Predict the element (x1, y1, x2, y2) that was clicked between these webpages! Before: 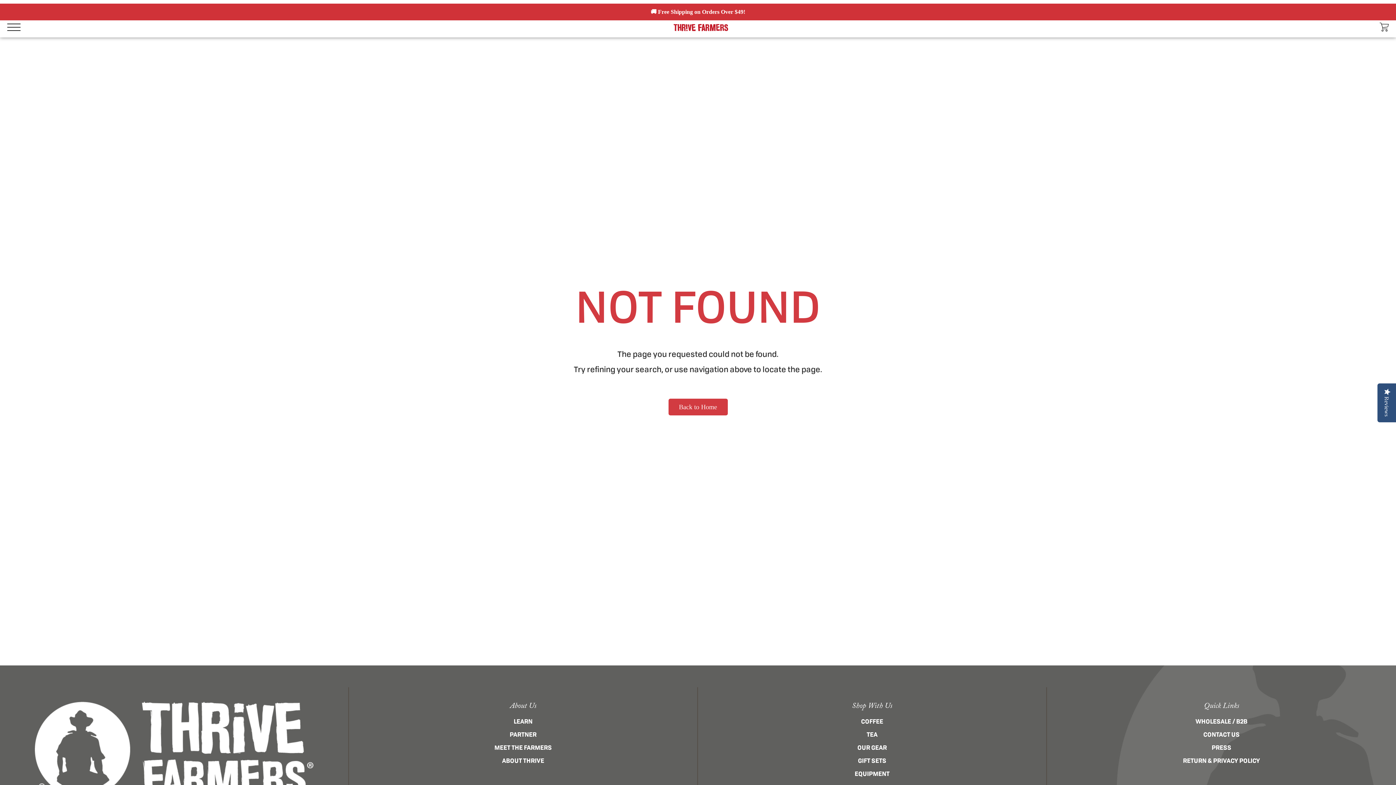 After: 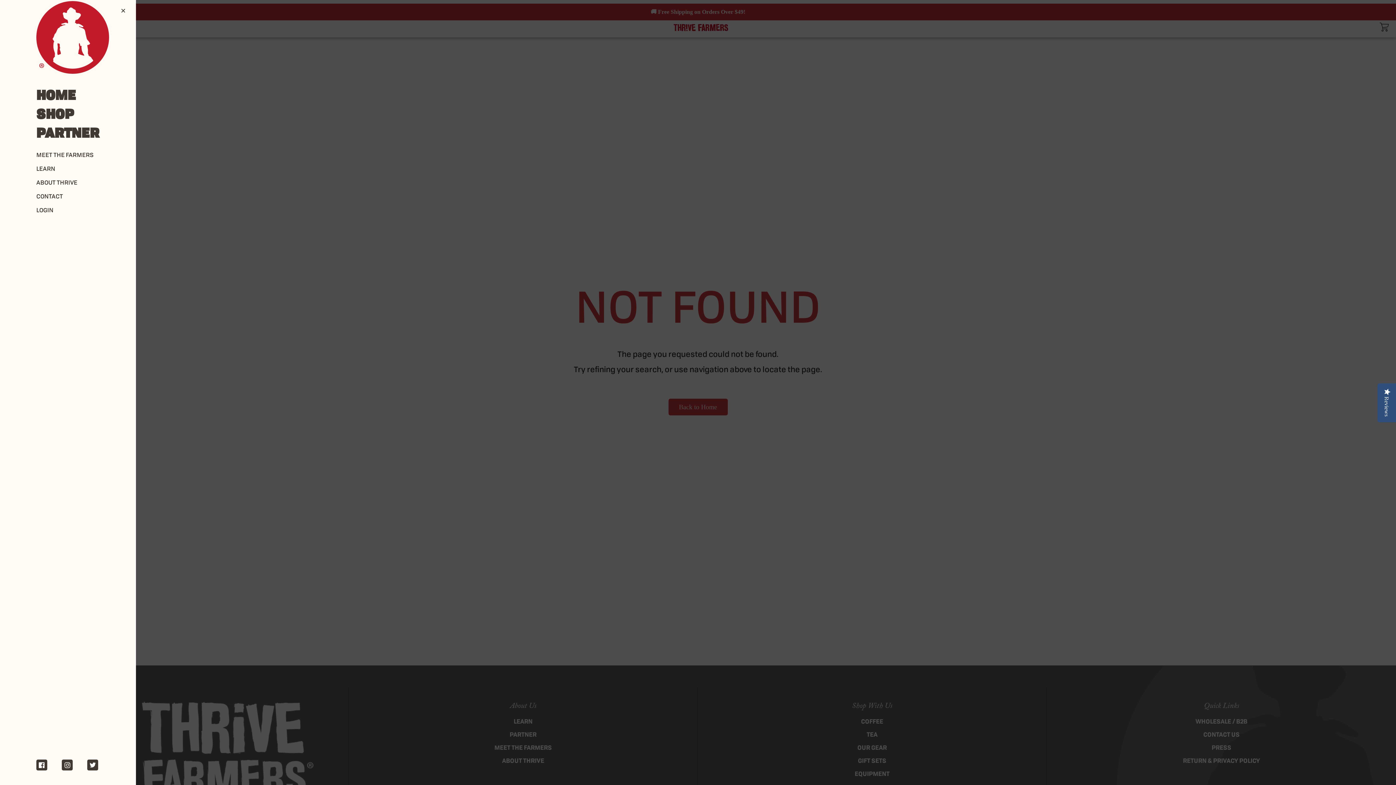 Action: bbox: (7, 20, 29, 33)